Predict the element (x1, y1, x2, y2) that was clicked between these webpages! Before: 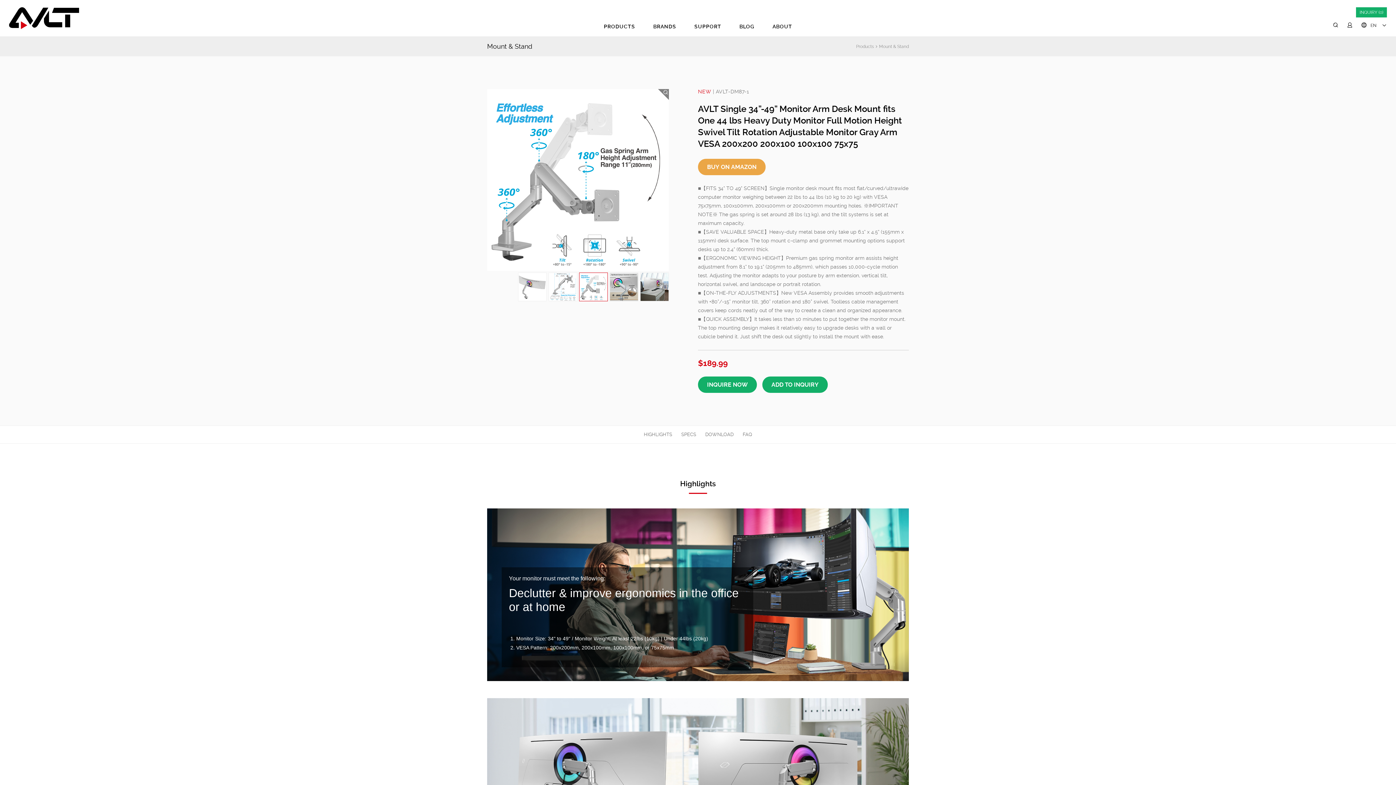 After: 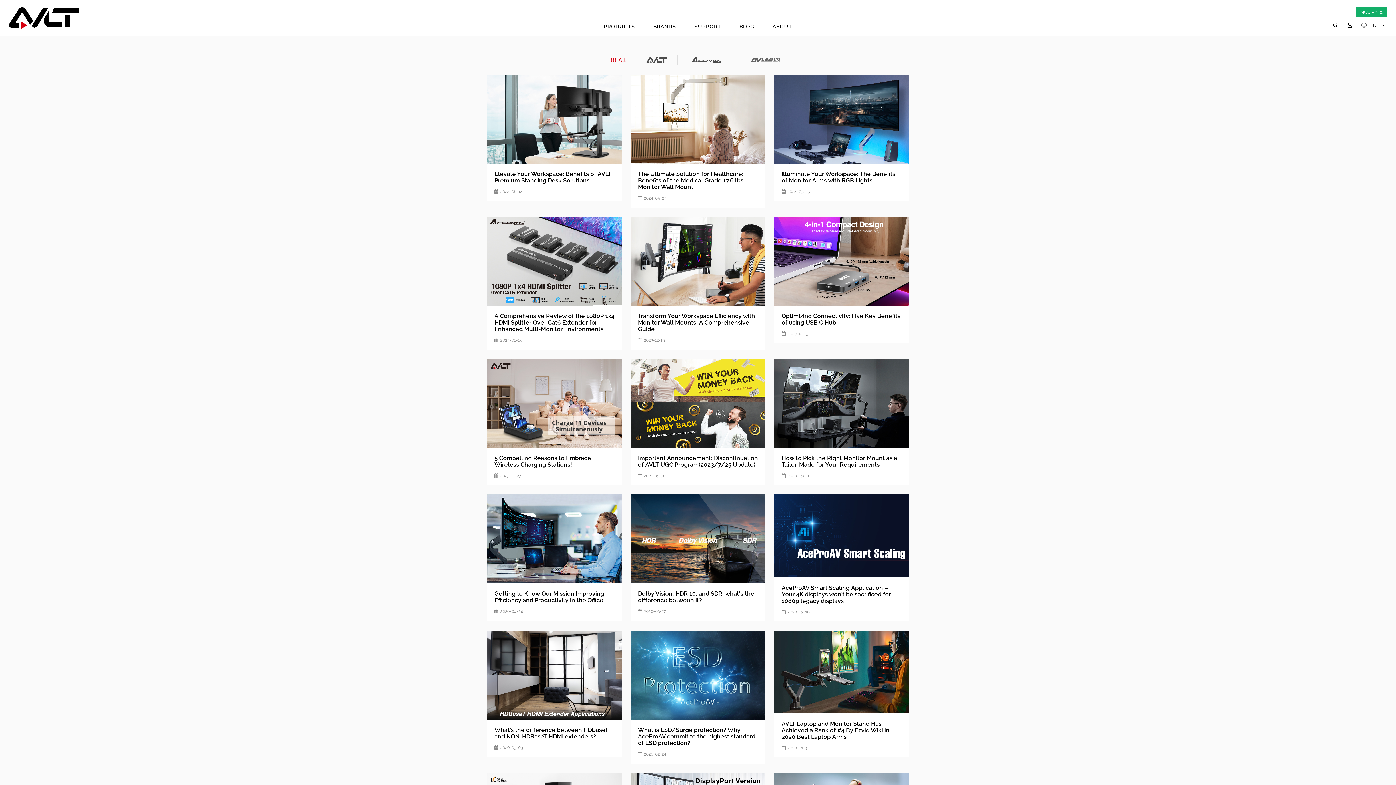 Action: label: BLOG bbox: (739, 24, 754, 36)